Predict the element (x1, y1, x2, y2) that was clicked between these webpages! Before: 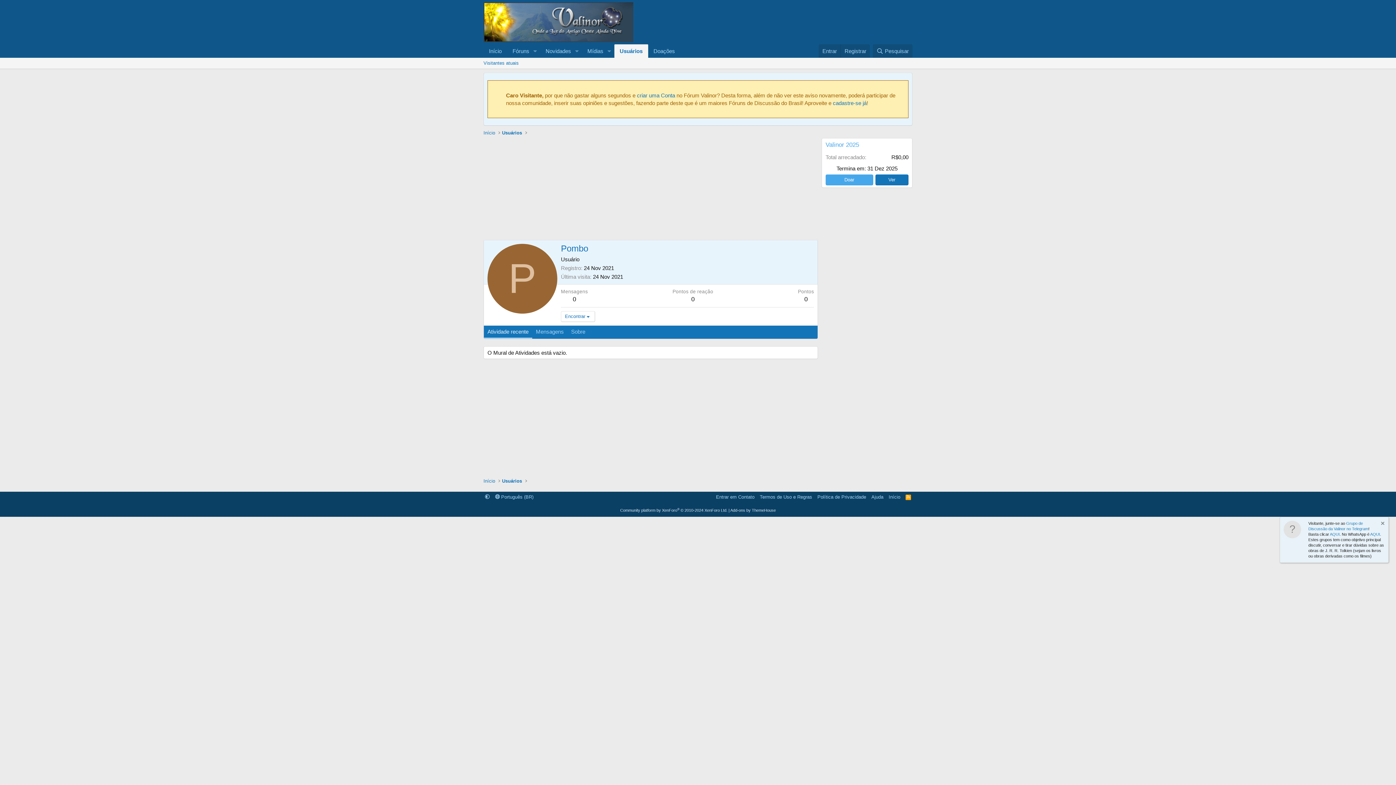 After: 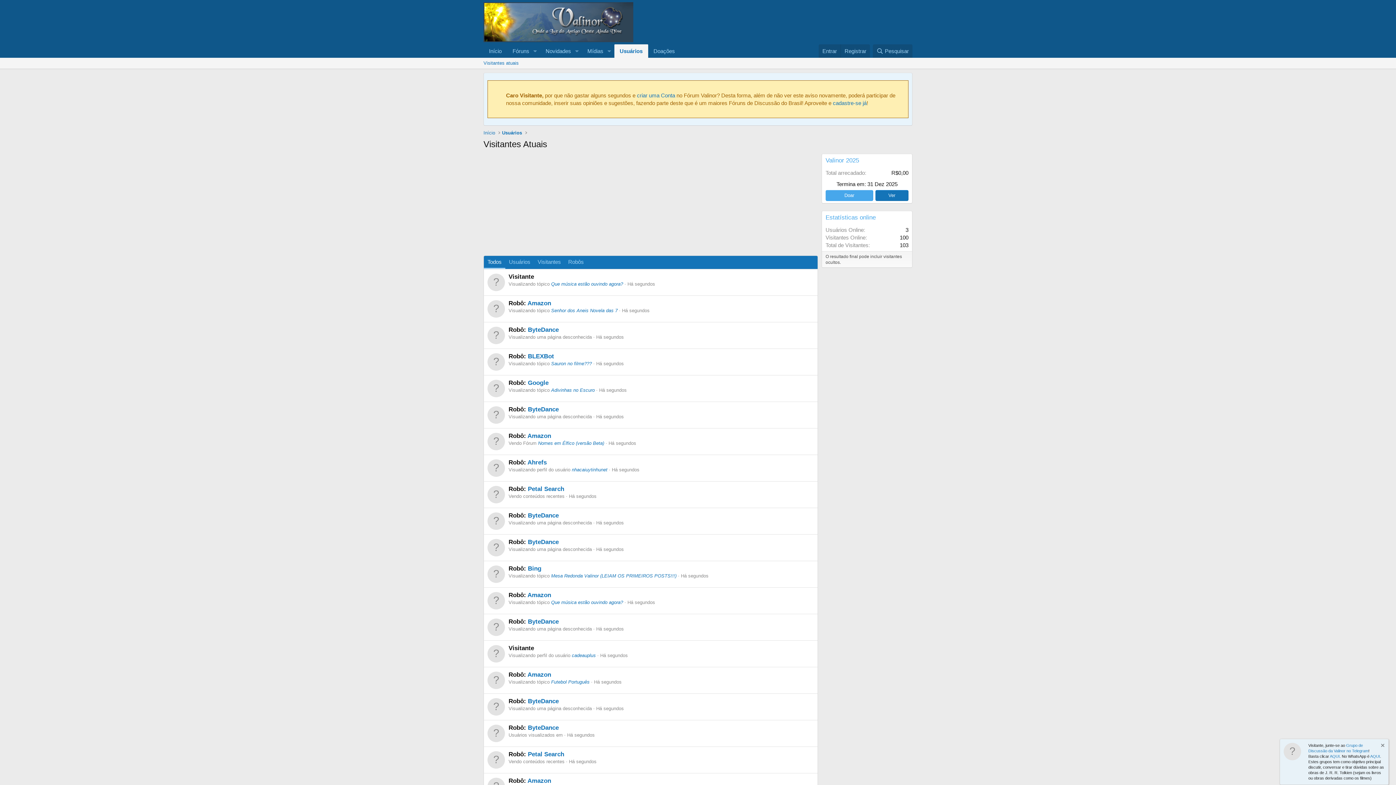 Action: label: Visitantes atuais bbox: (480, 57, 521, 68)